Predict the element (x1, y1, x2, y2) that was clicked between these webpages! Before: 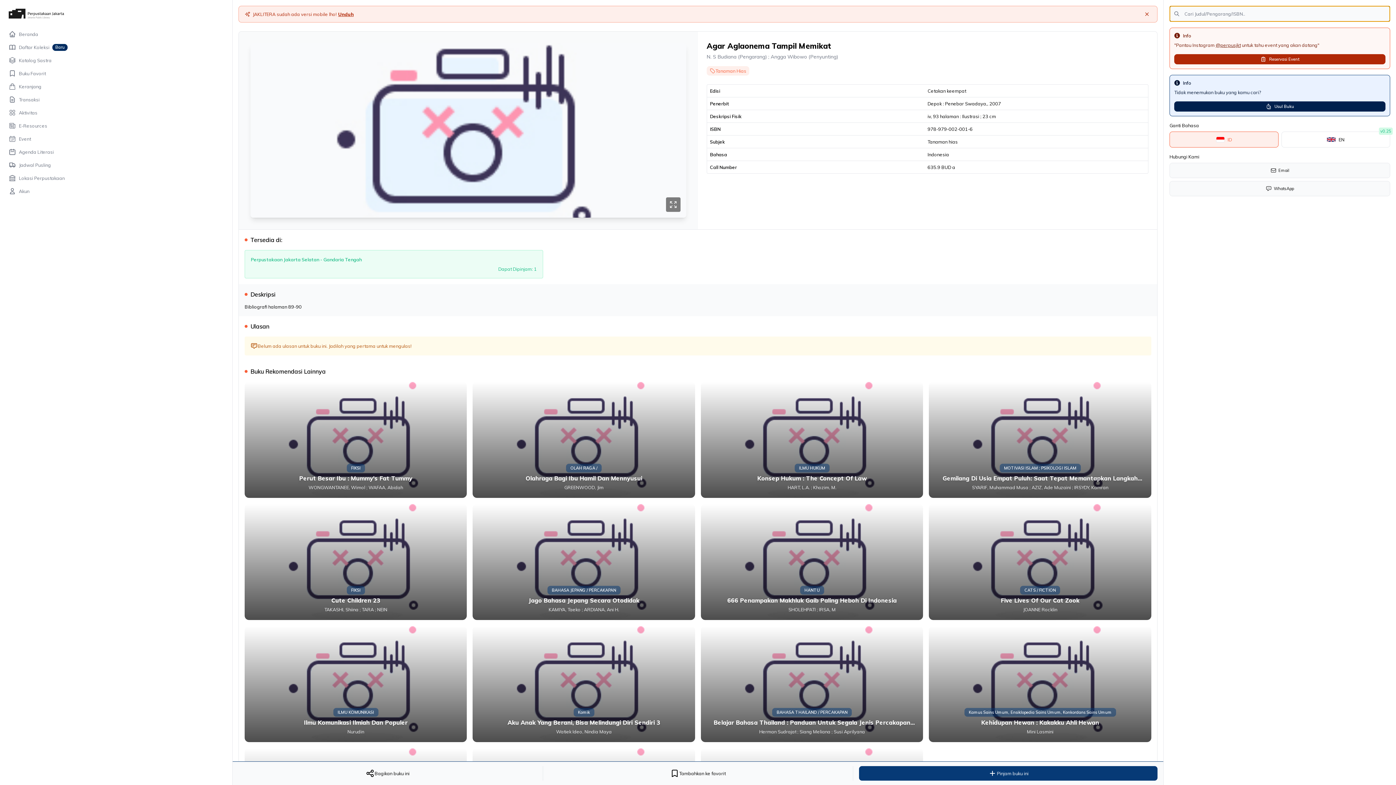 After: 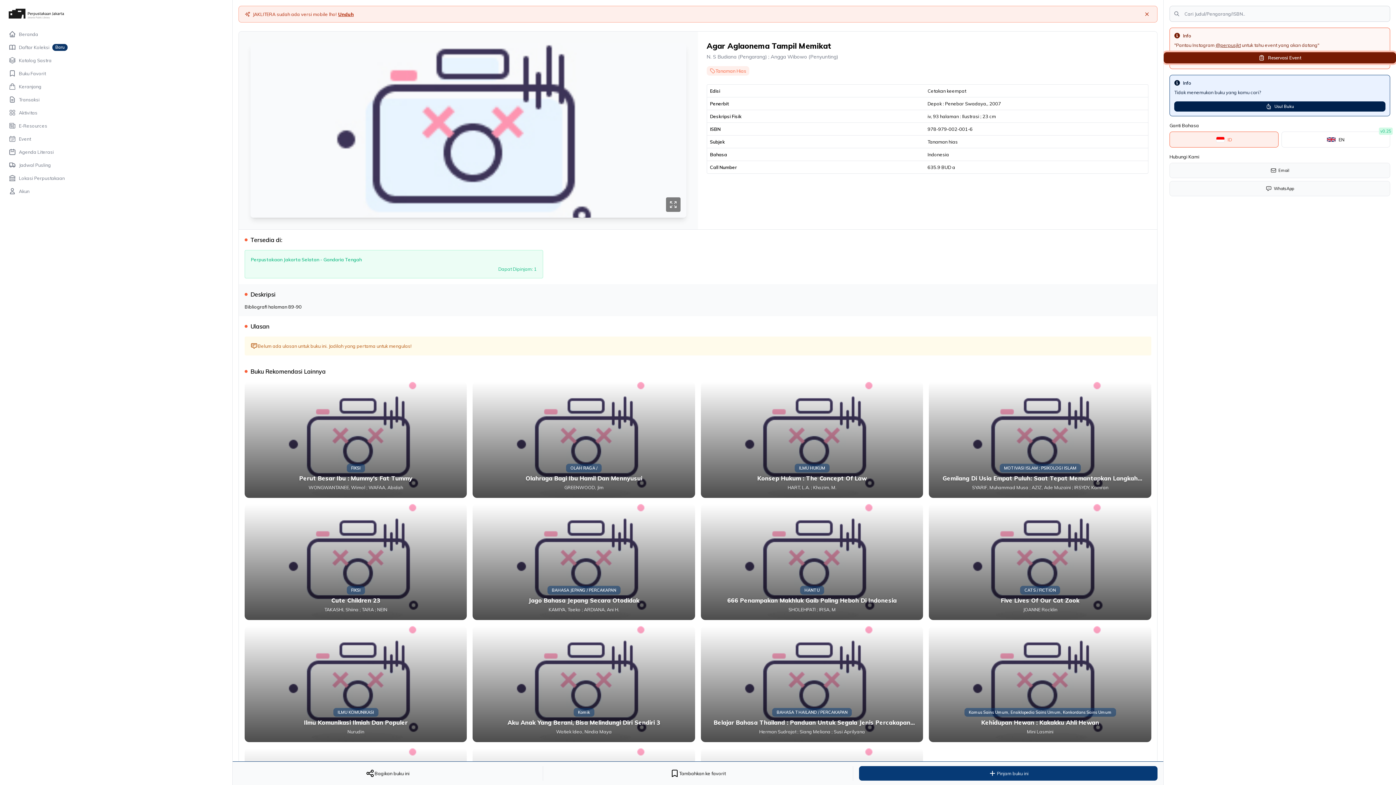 Action: bbox: (1174, 54, 1385, 64) label: Reservasi Event